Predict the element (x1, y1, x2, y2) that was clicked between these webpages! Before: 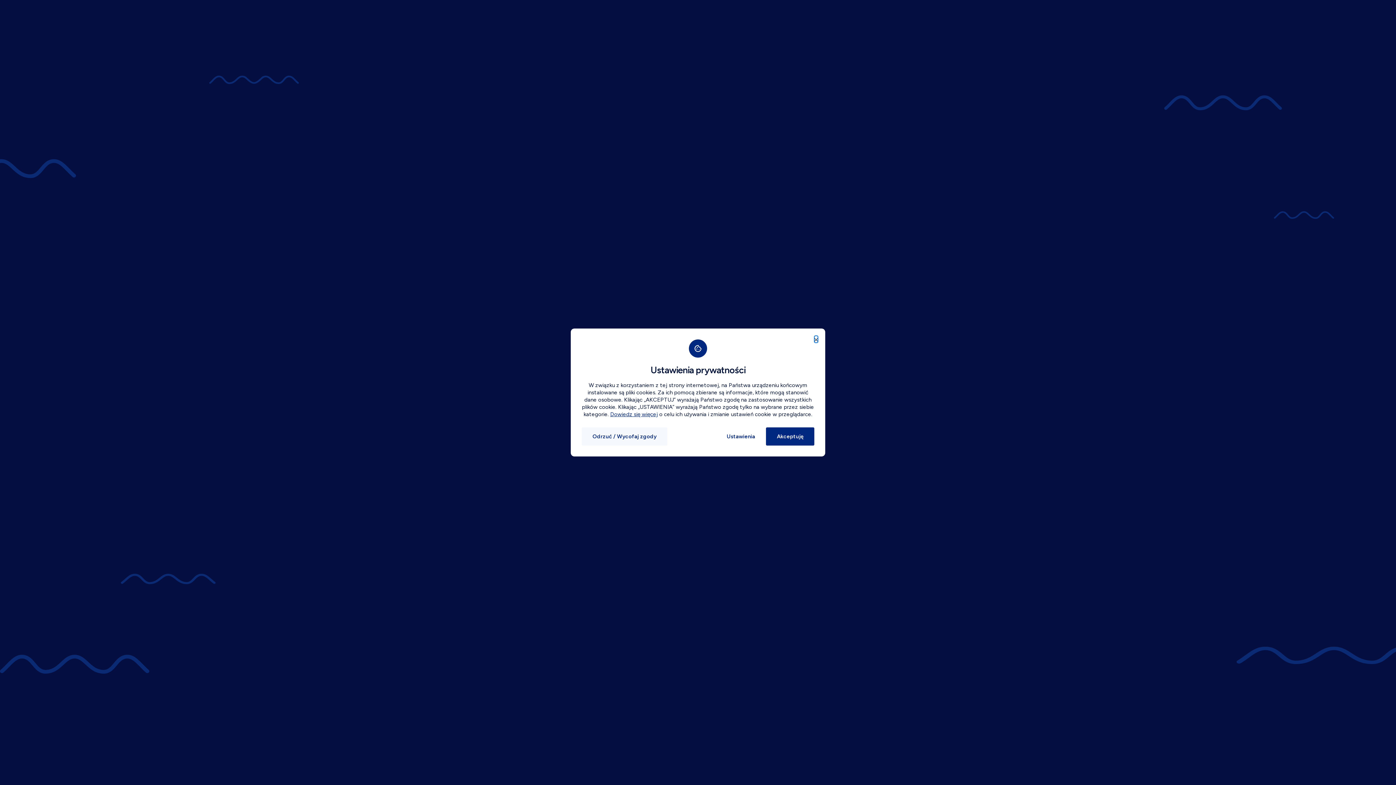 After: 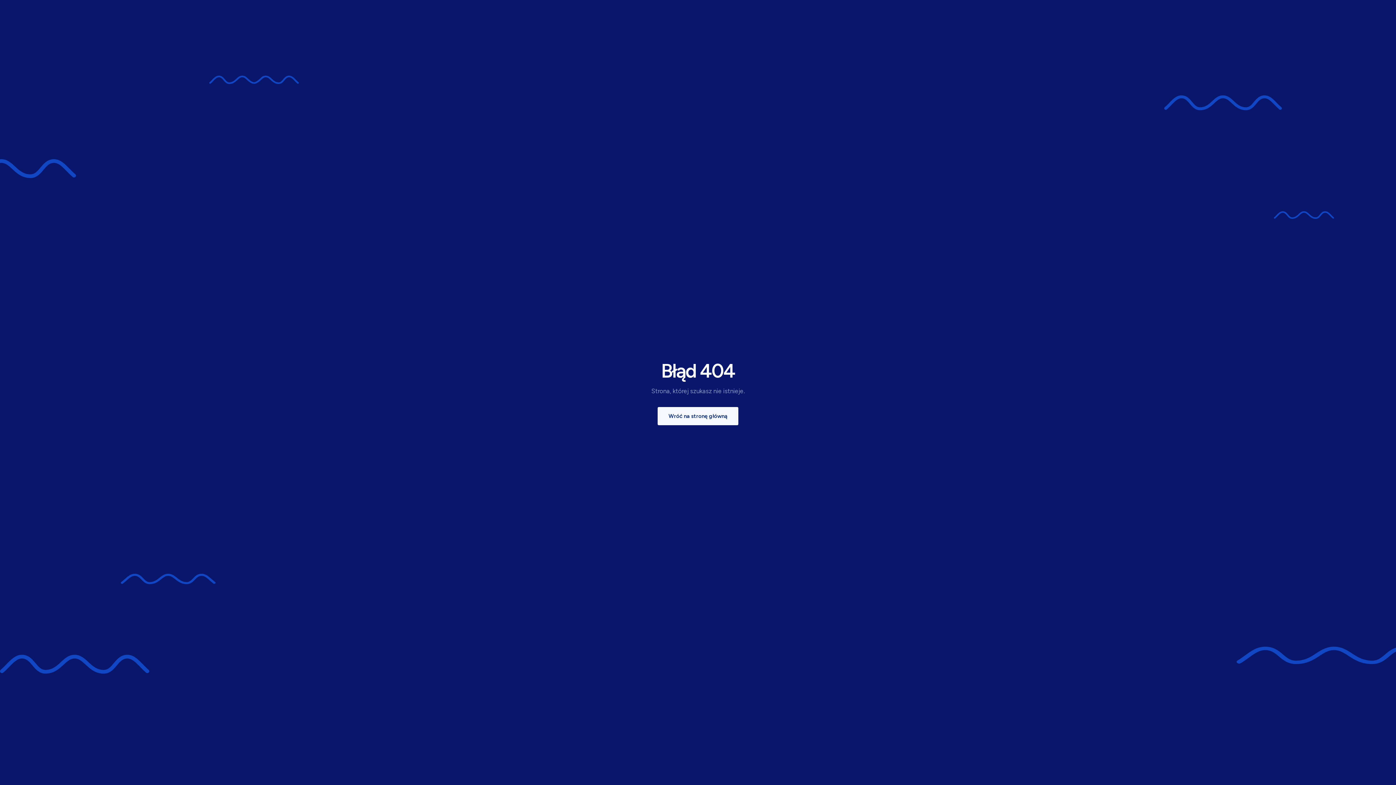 Action: bbox: (581, 427, 667, 445) label: Odrzuć / Wycofaj zgody